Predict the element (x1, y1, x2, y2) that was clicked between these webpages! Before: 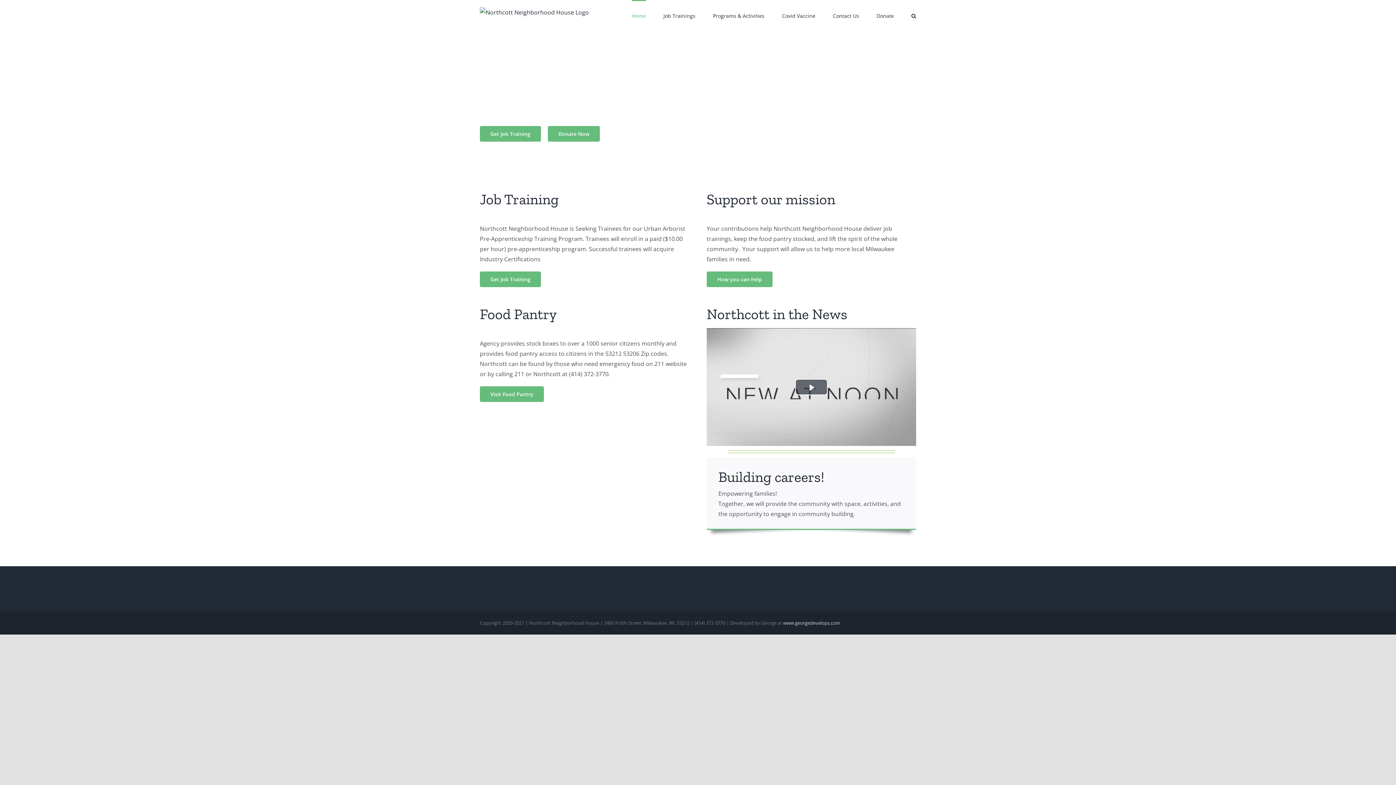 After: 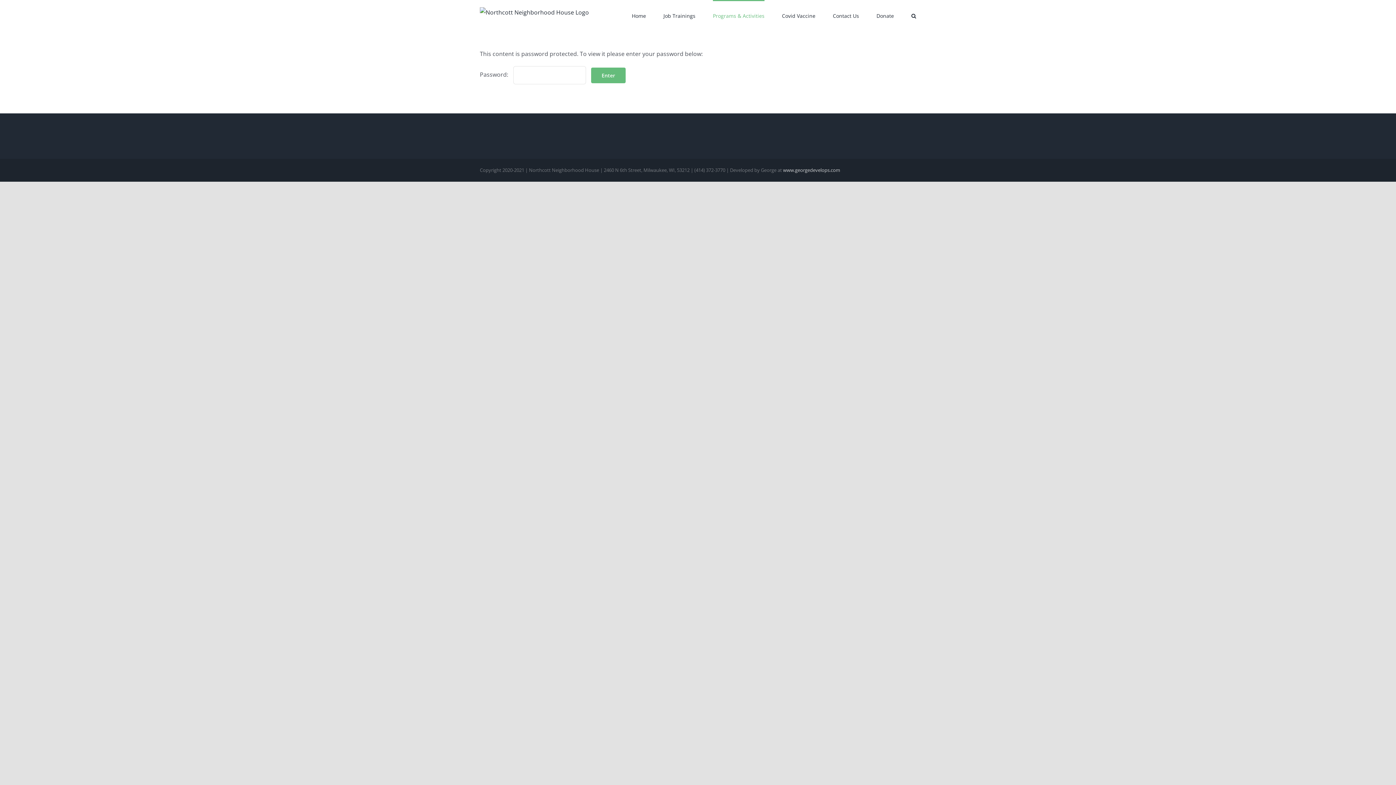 Action: bbox: (479, 386, 543, 402) label: Visit Food Pantry